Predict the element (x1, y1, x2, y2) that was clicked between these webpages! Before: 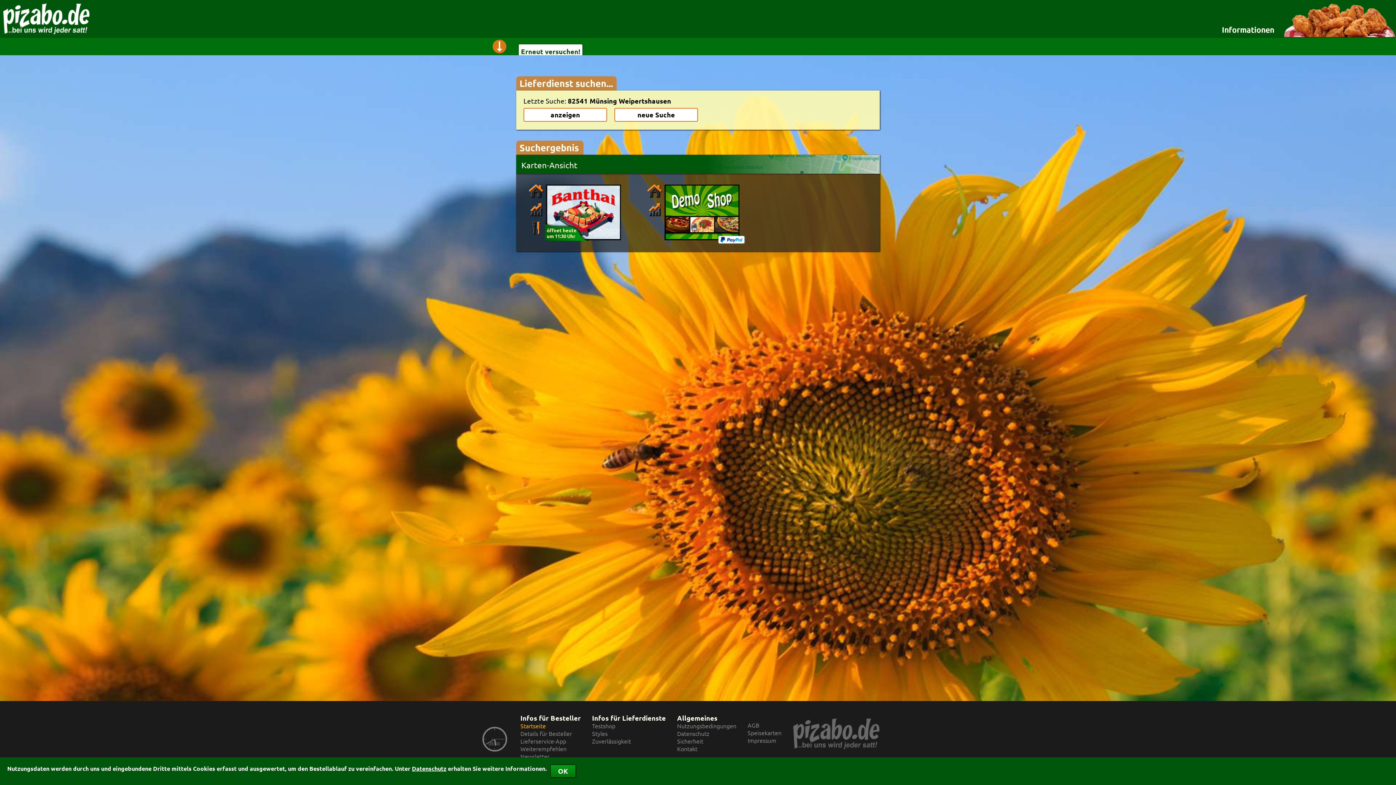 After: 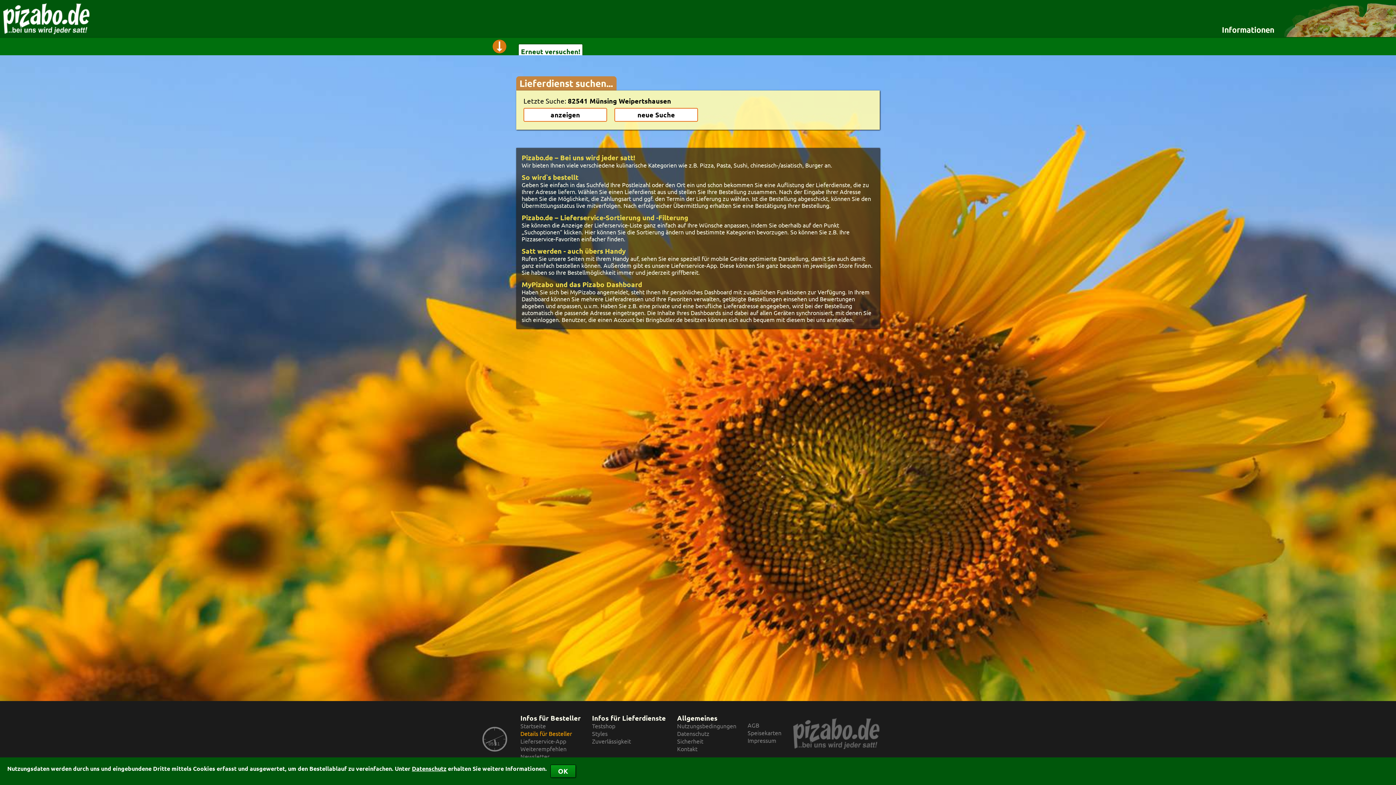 Action: label: Details für Besteller bbox: (520, 730, 580, 737)